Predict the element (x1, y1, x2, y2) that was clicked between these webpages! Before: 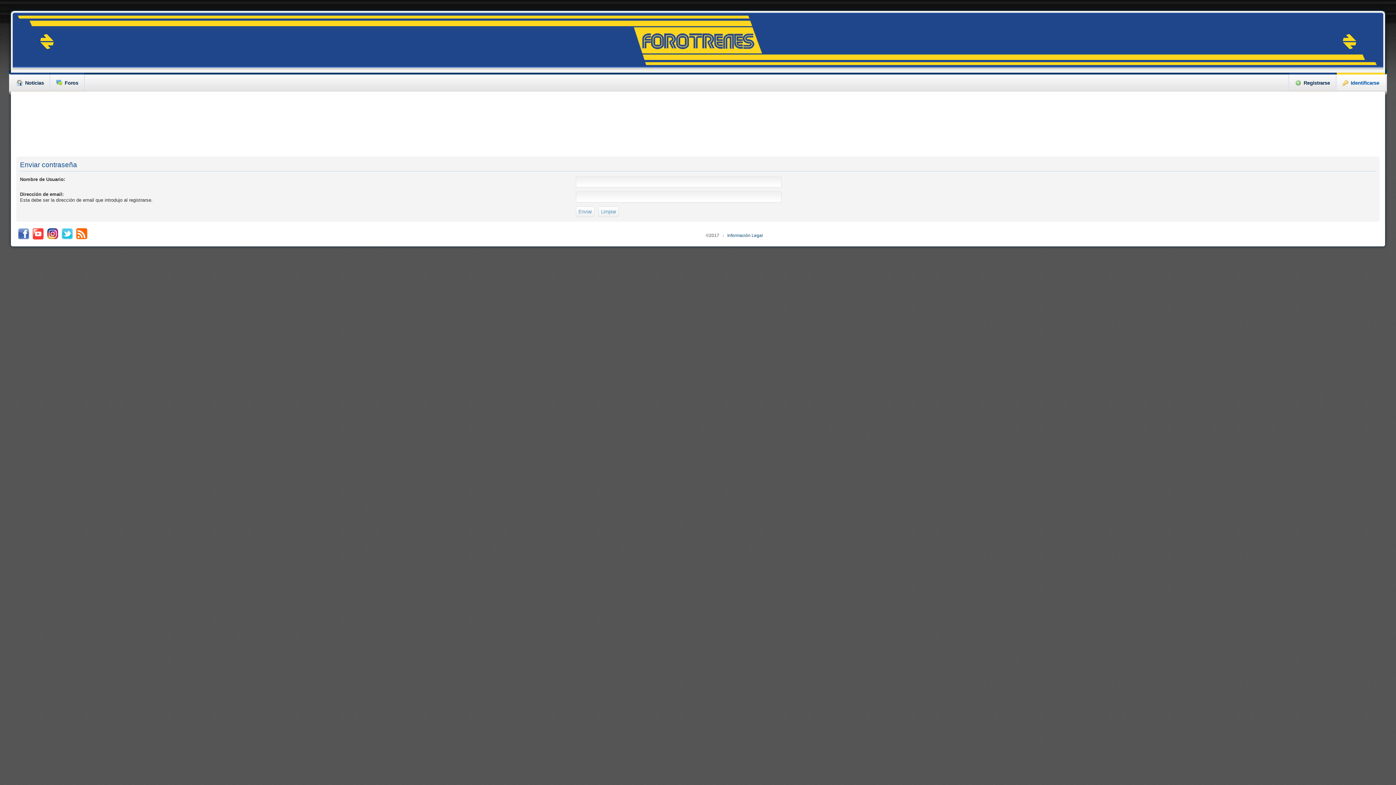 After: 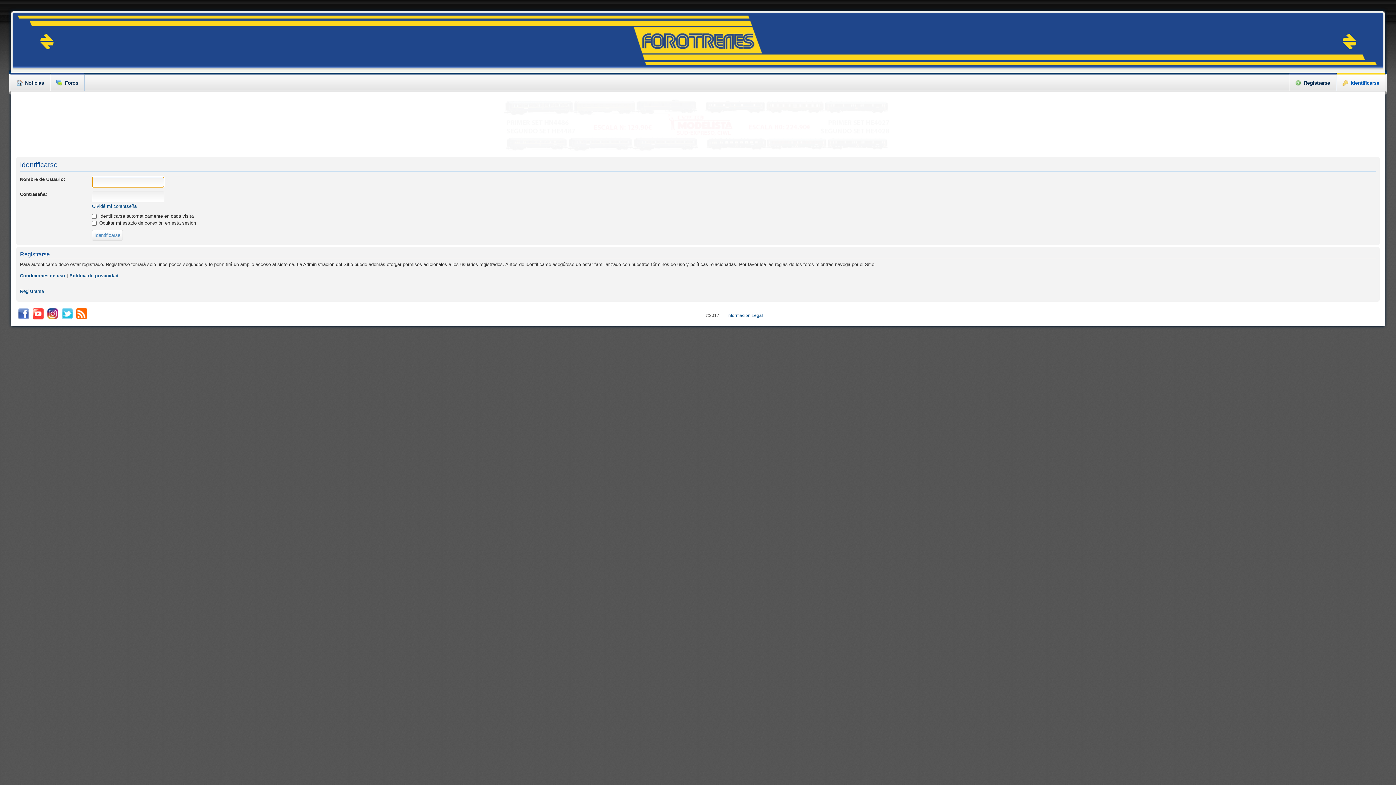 Action: bbox: (1336, 72, 1385, 91) label: Identificarse